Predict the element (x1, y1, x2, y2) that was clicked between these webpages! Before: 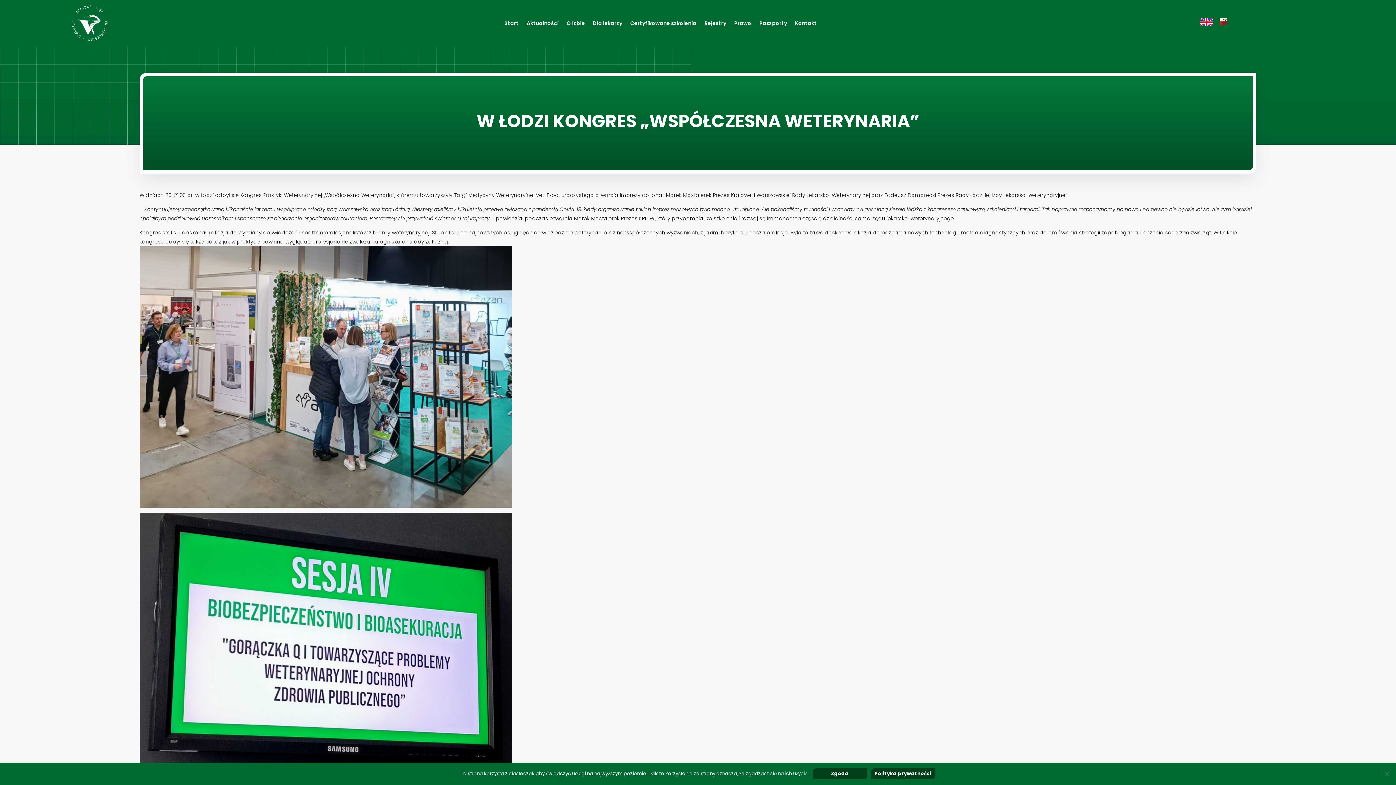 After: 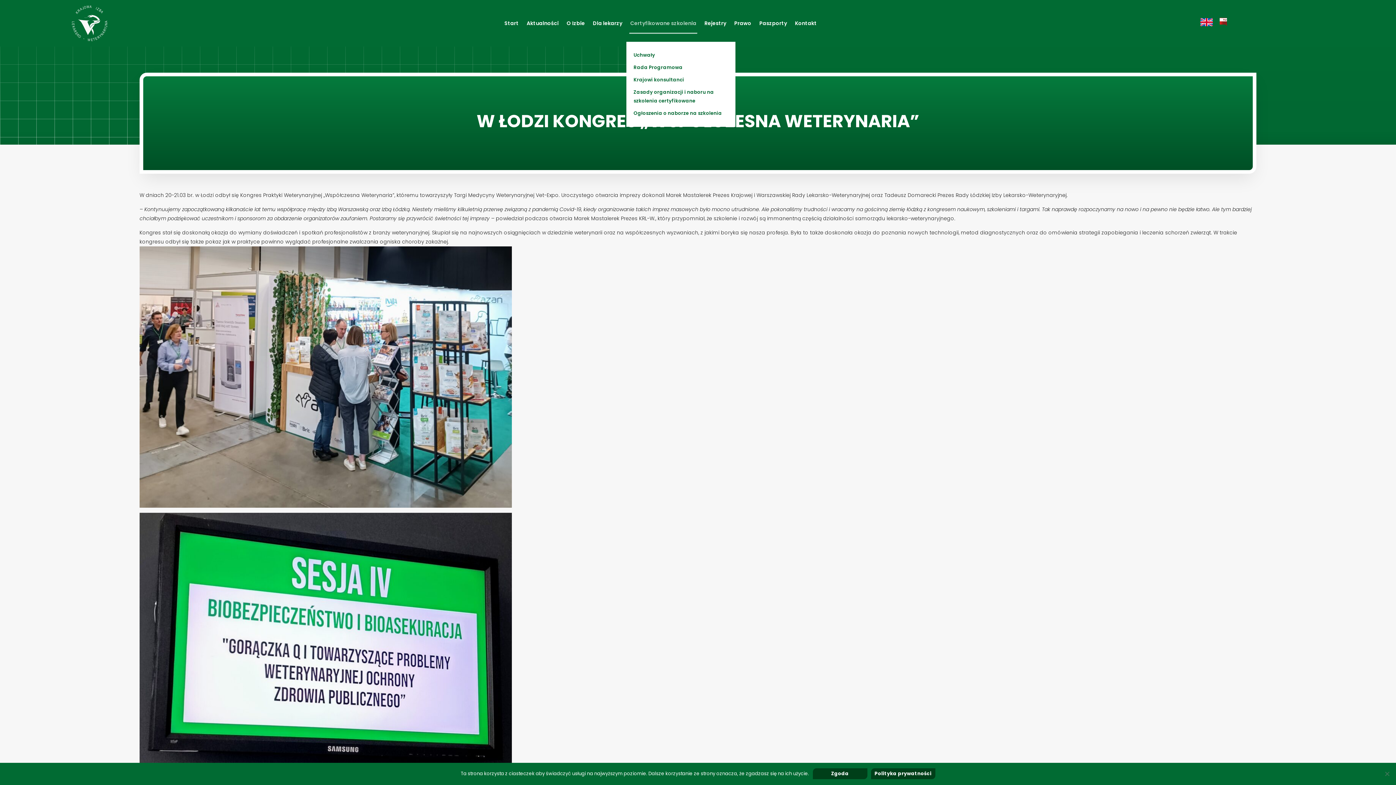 Action: label: Certyfikowane szkolenia bbox: (630, 5, 696, 41)